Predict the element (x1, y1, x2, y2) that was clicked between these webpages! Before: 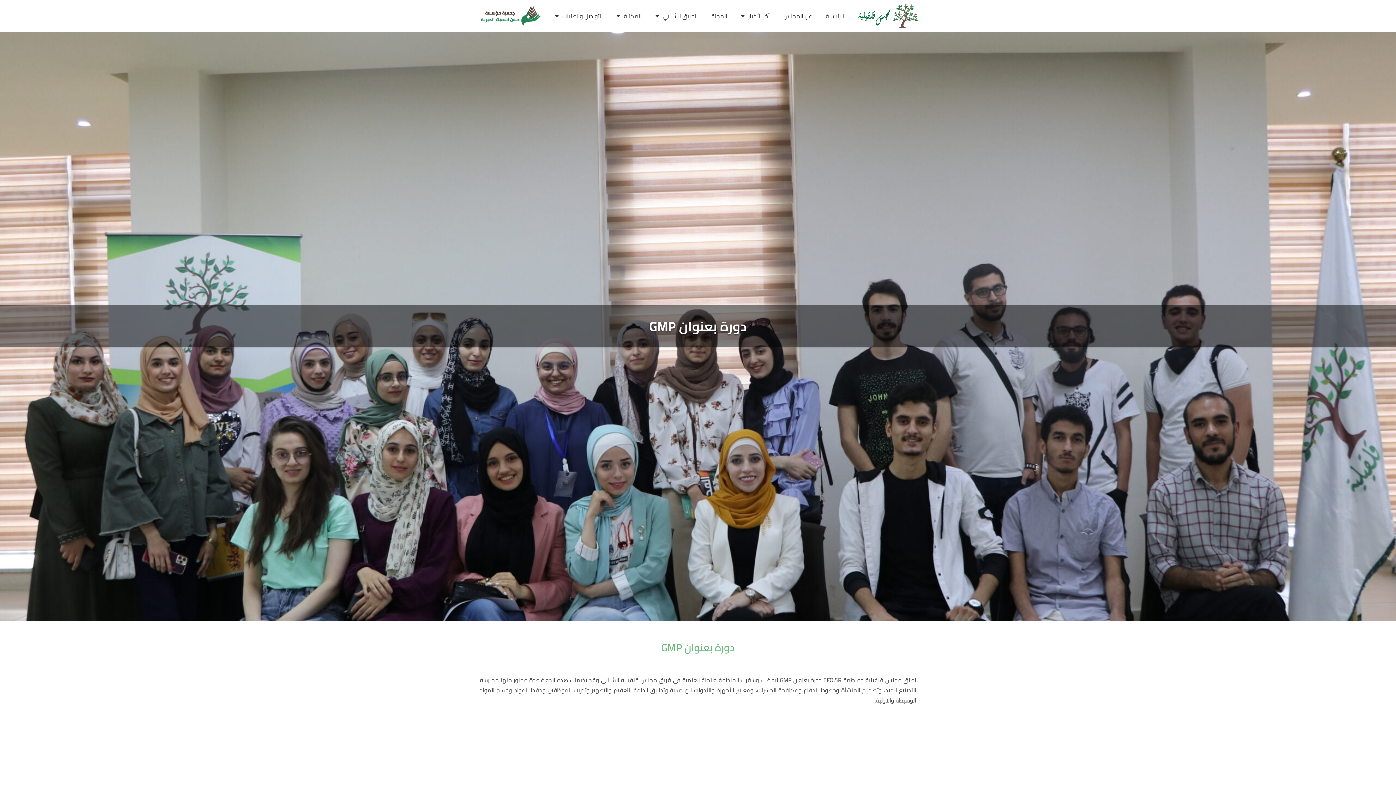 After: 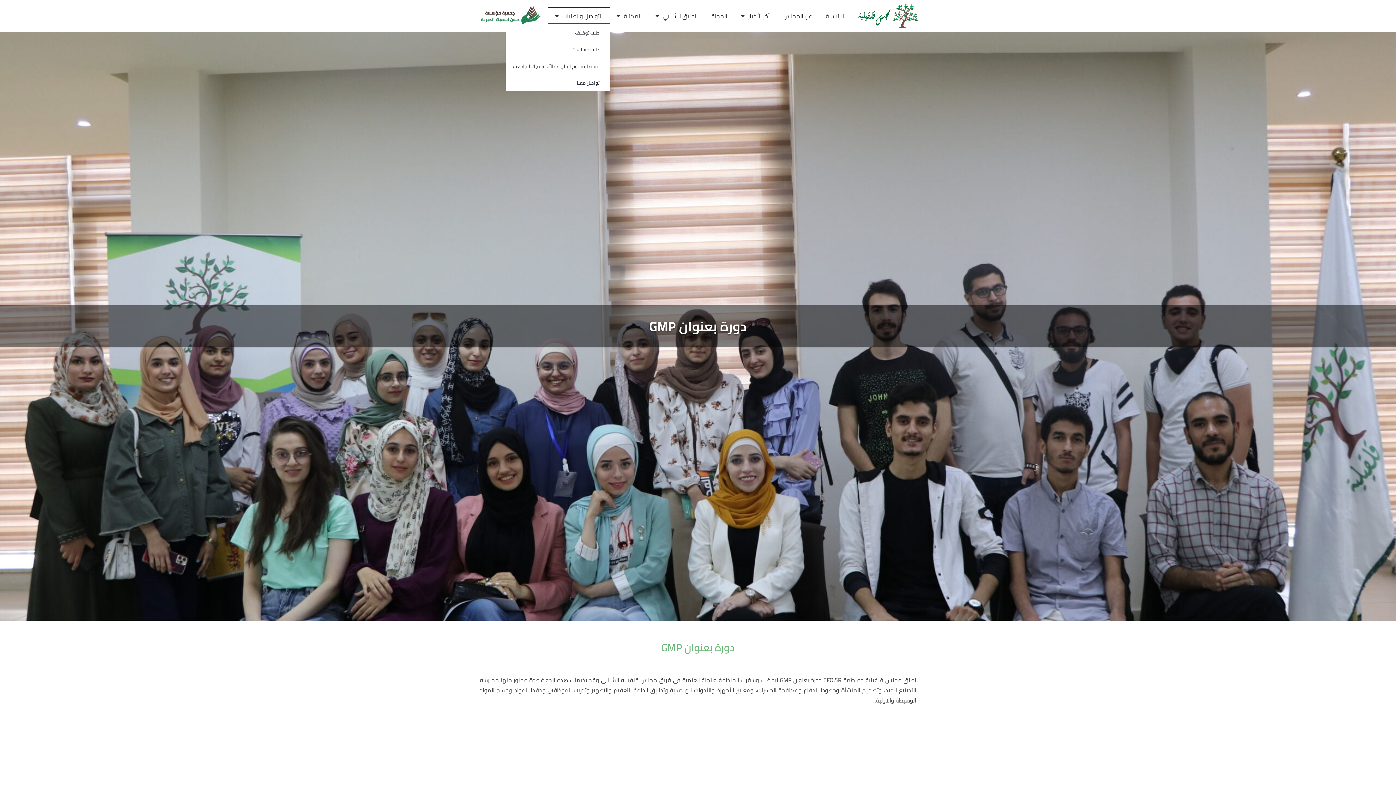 Action: label: التواصل والطلبات bbox: (548, 7, 609, 24)